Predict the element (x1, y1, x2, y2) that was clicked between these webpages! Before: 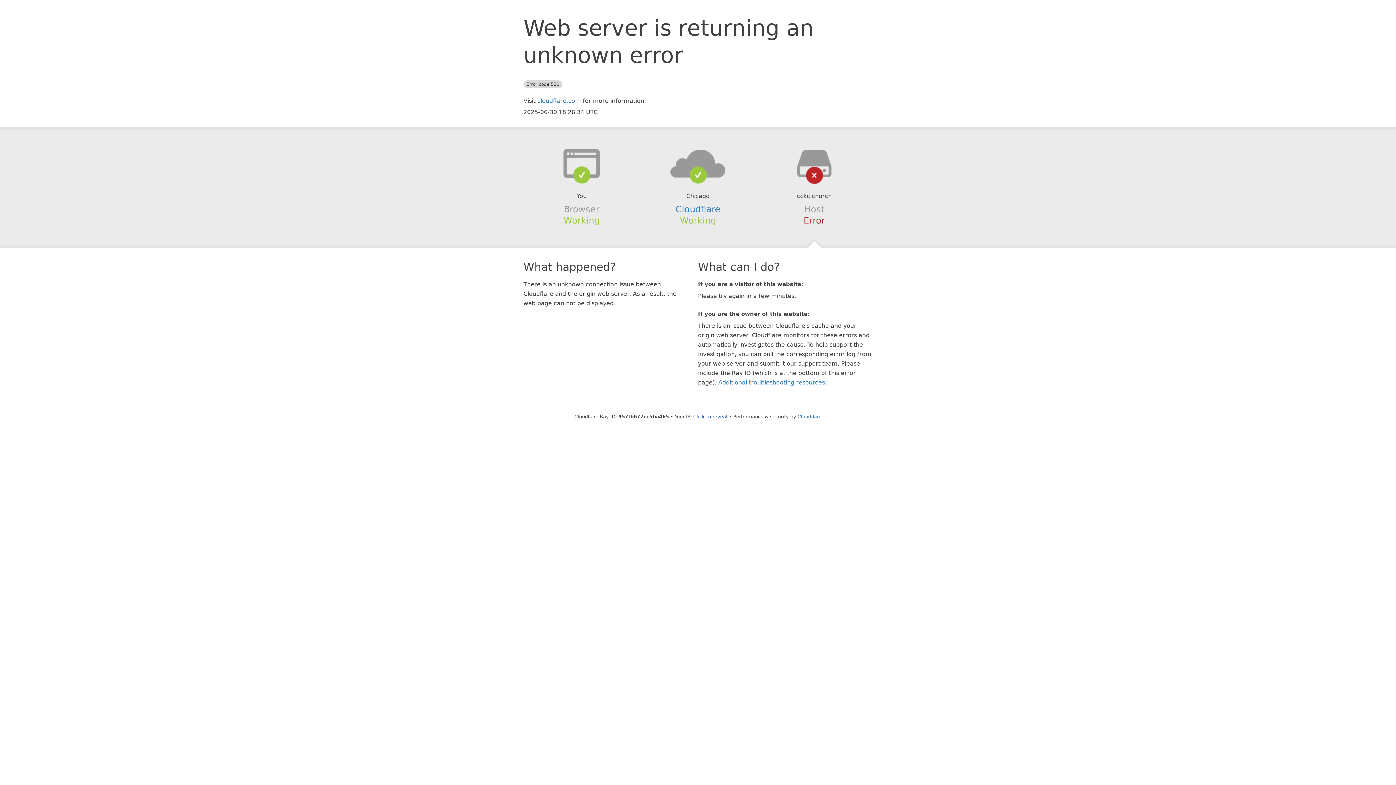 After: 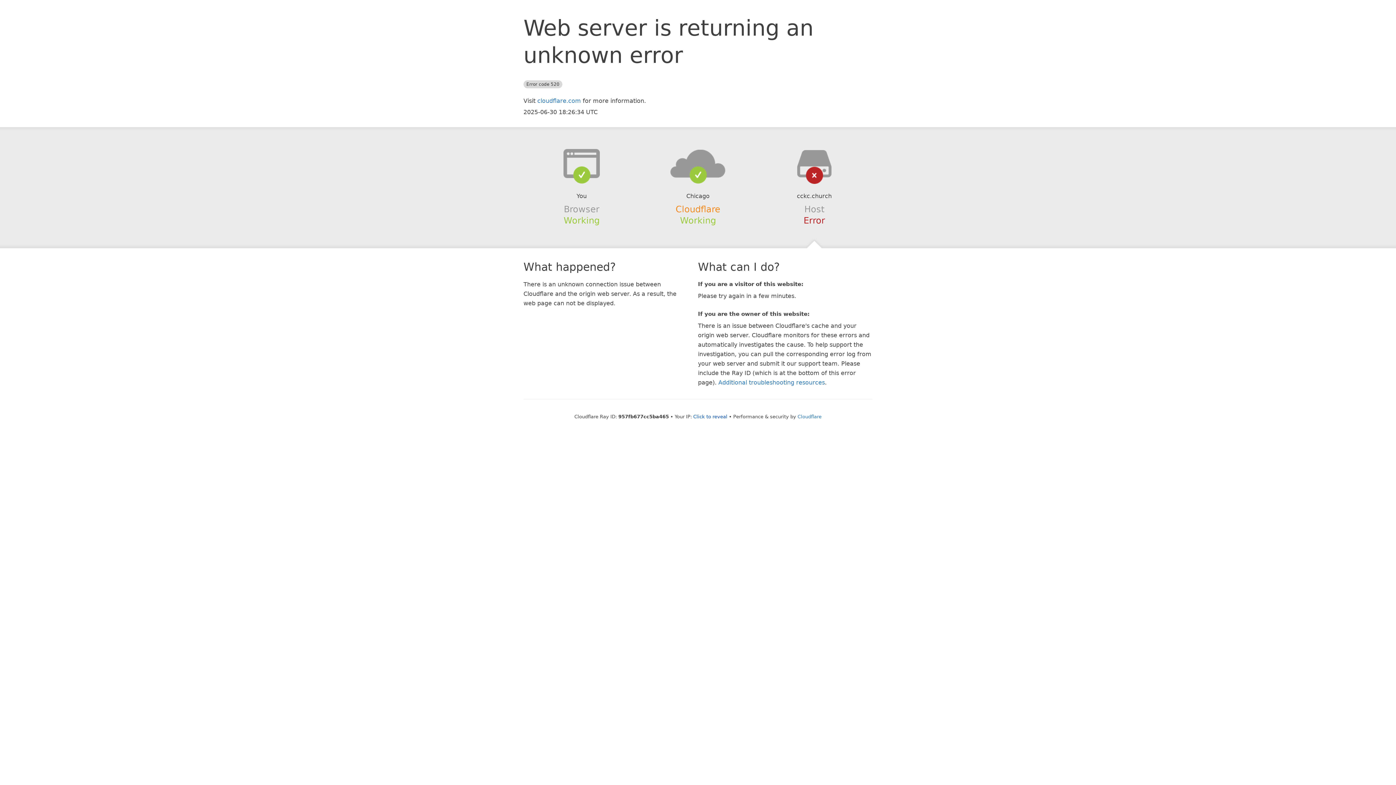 Action: label: Cloudflare bbox: (675, 204, 720, 214)